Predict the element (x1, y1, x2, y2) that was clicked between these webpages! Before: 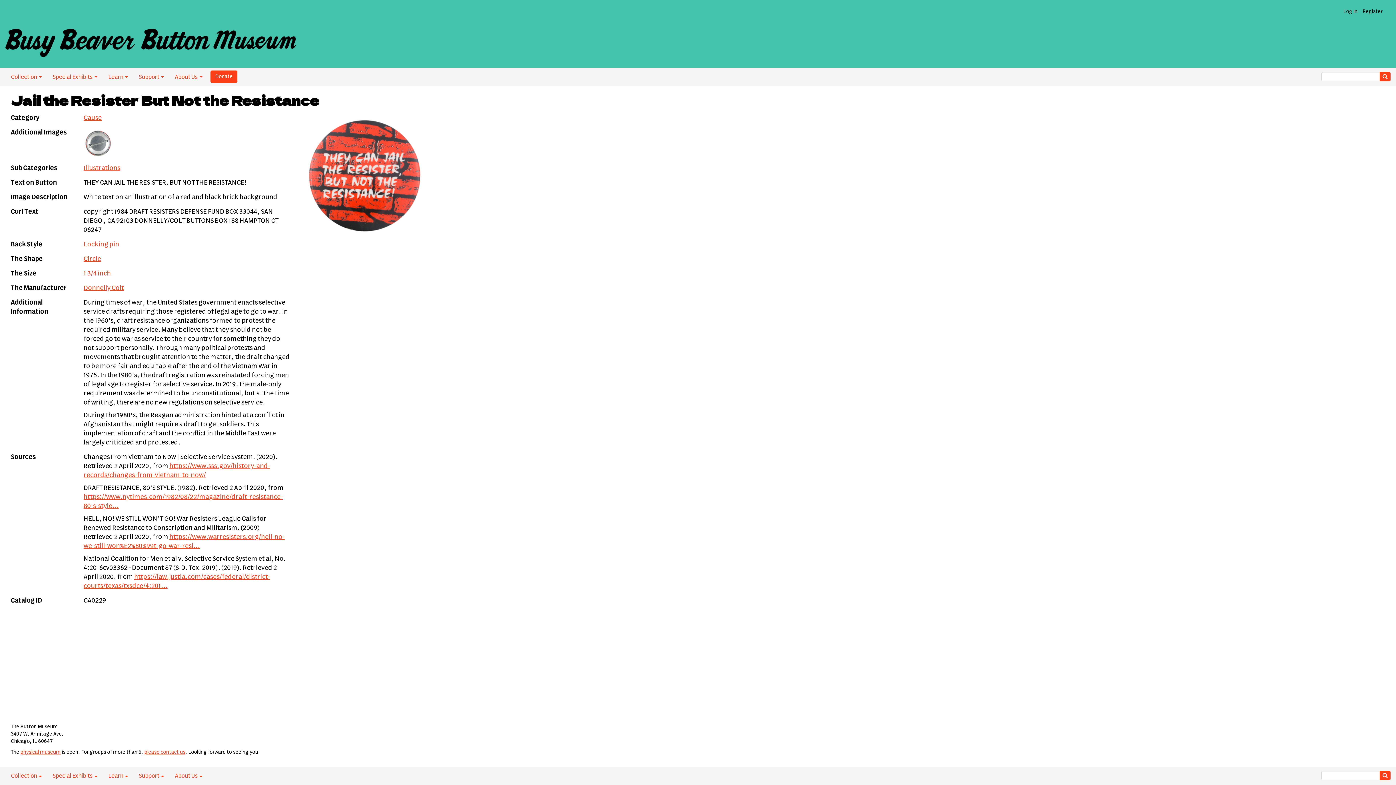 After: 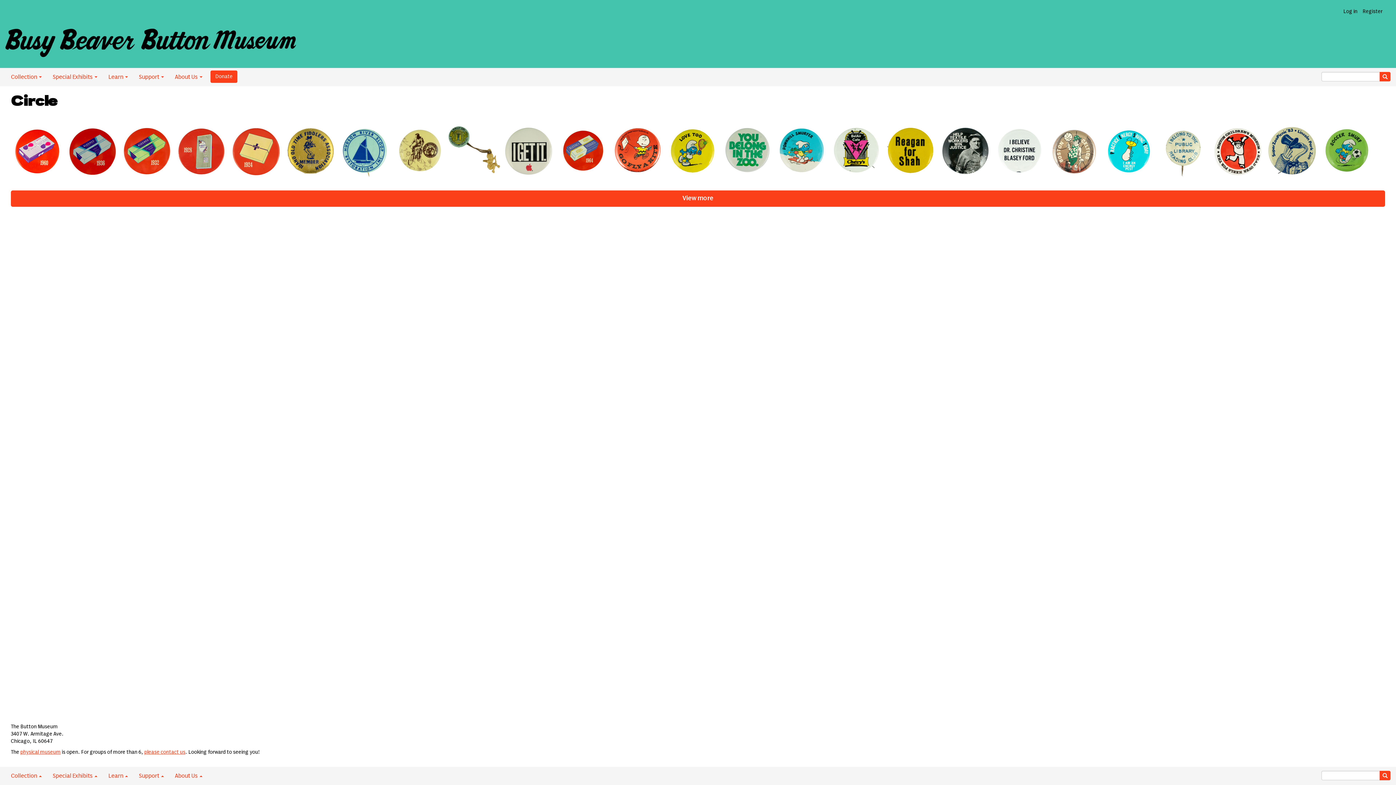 Action: bbox: (83, 255, 101, 262) label: Circle